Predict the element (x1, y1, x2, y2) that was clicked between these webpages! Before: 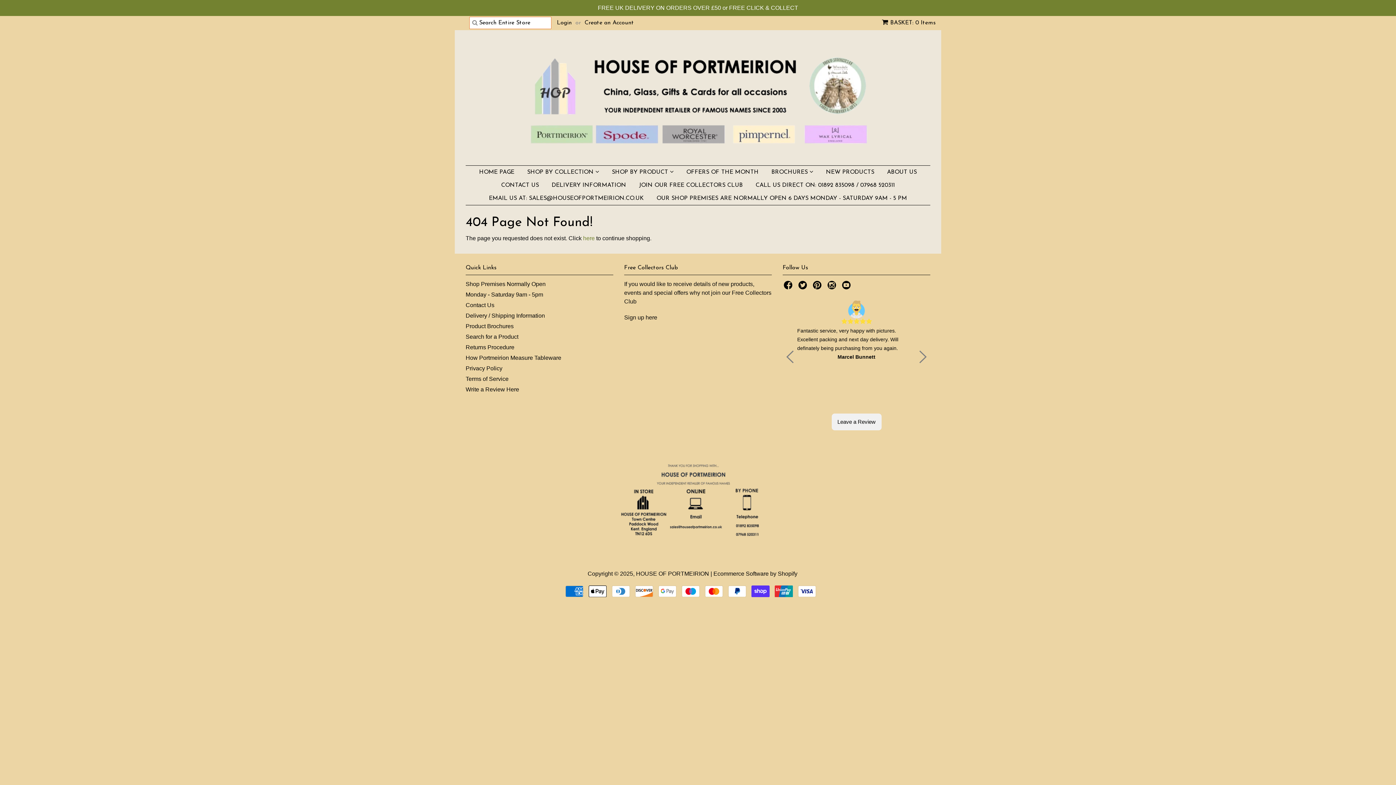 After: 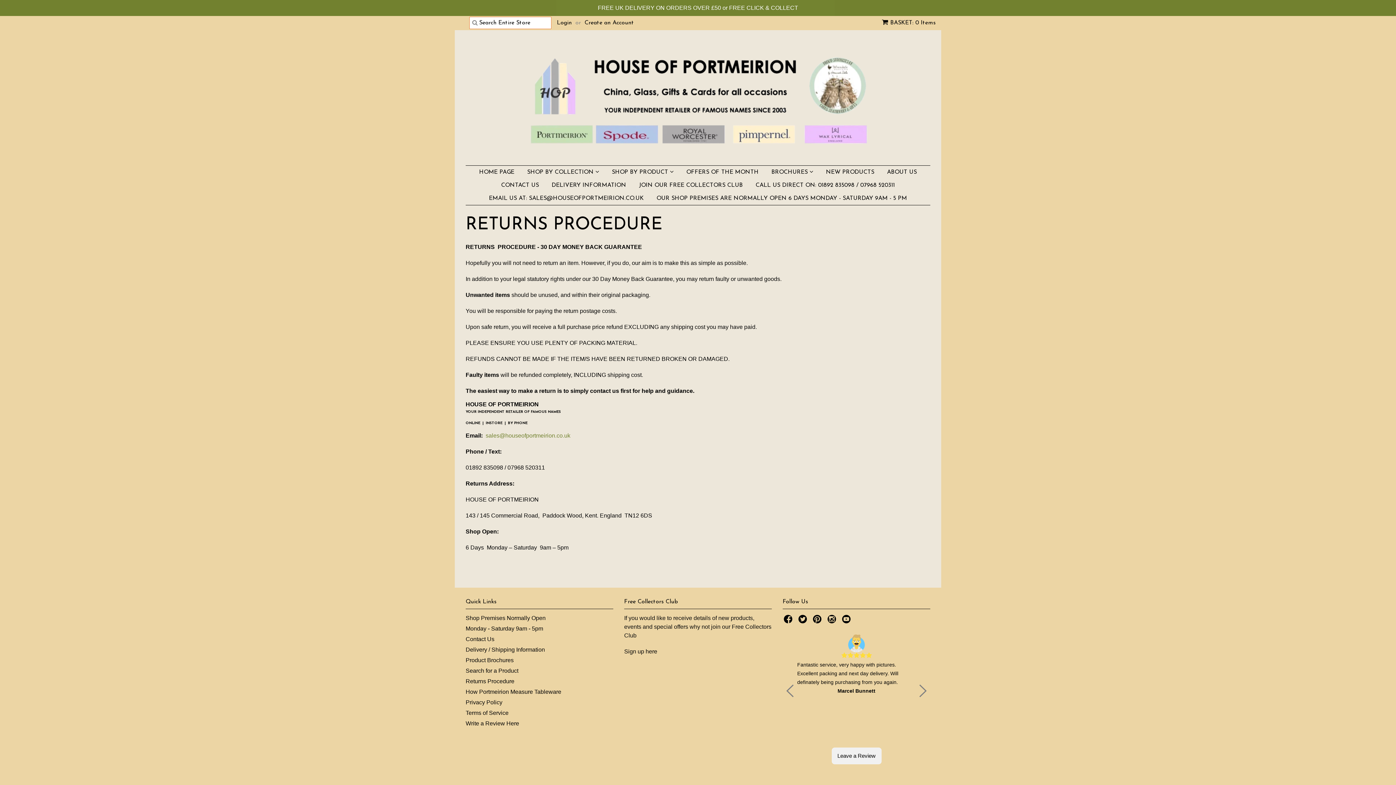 Action: bbox: (465, 344, 514, 350) label: Returns Procedure